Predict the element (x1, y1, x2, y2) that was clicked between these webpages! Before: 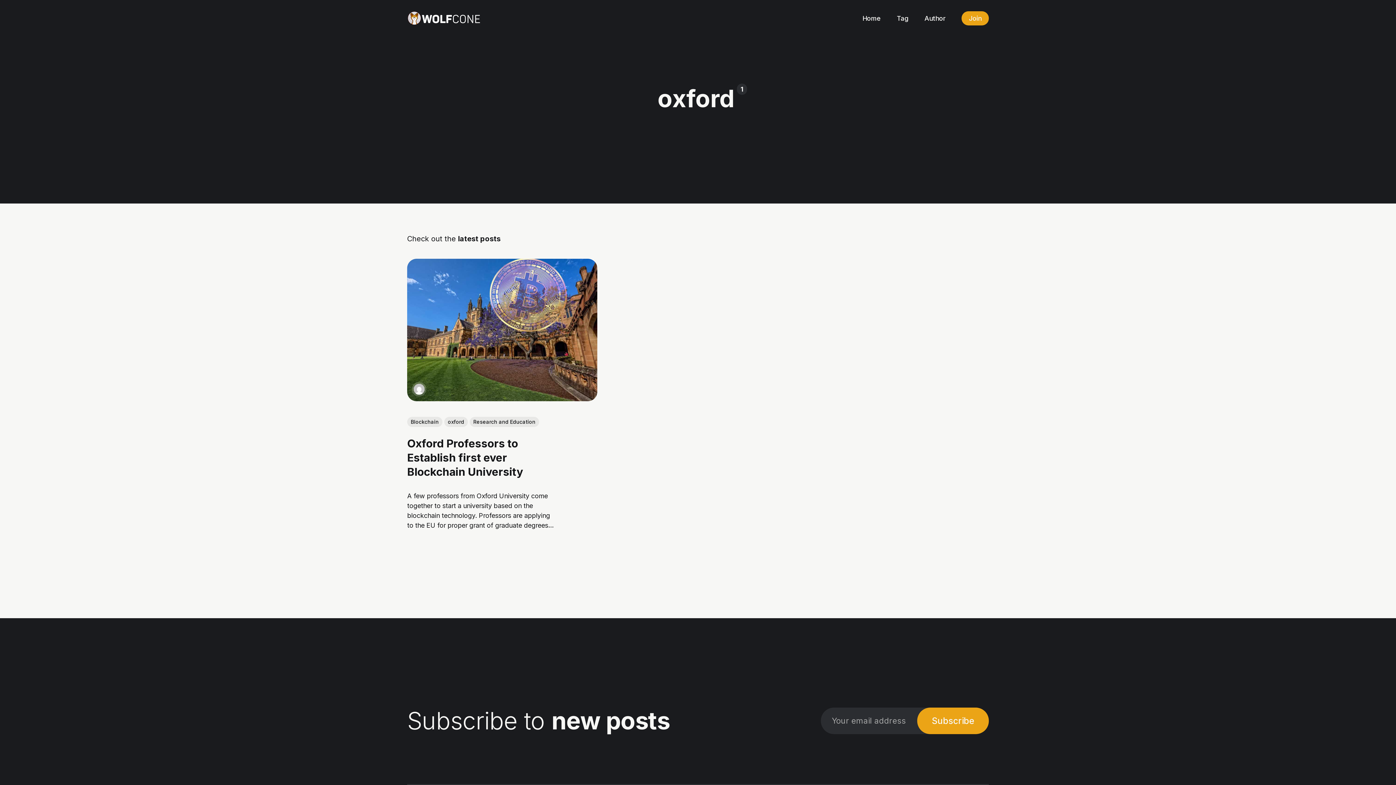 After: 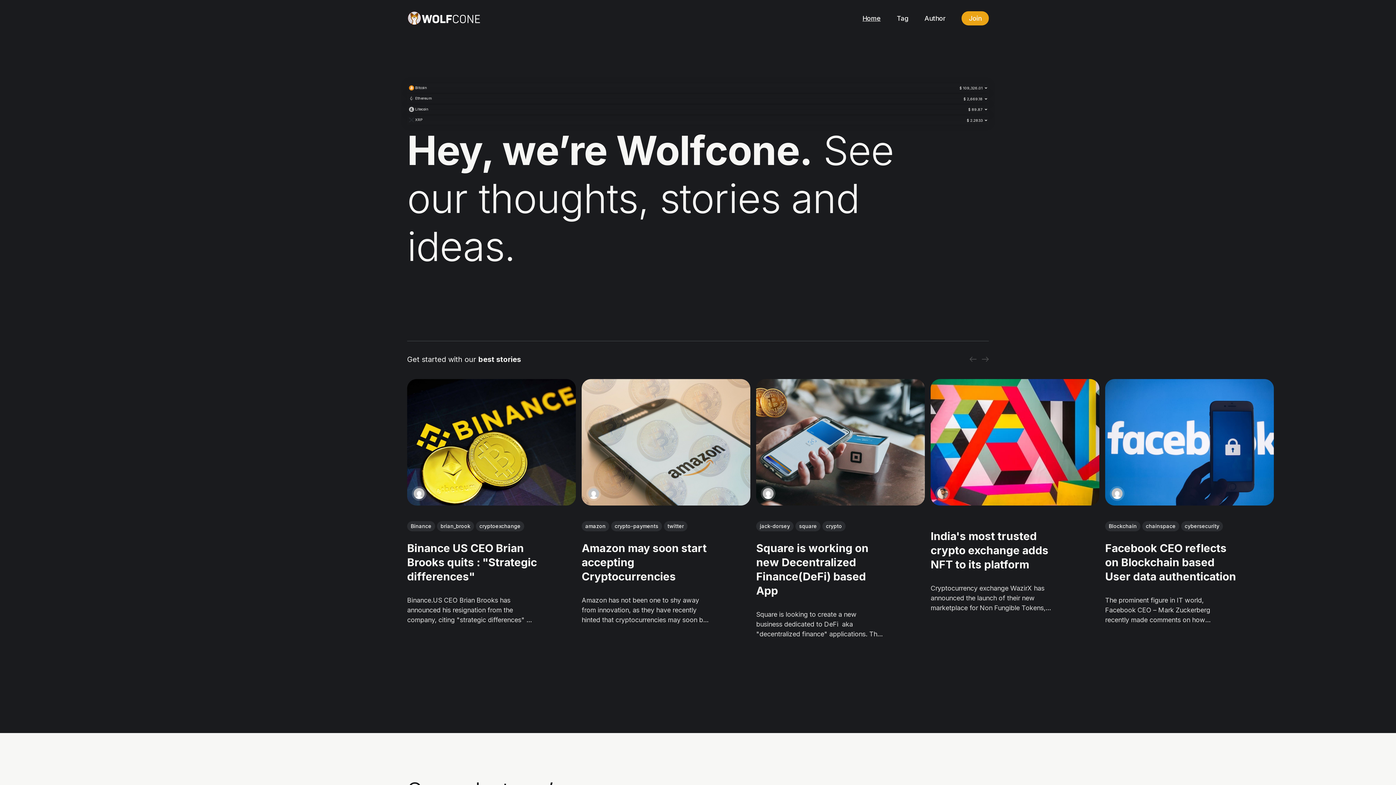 Action: bbox: (862, 13, 880, 23) label: Home